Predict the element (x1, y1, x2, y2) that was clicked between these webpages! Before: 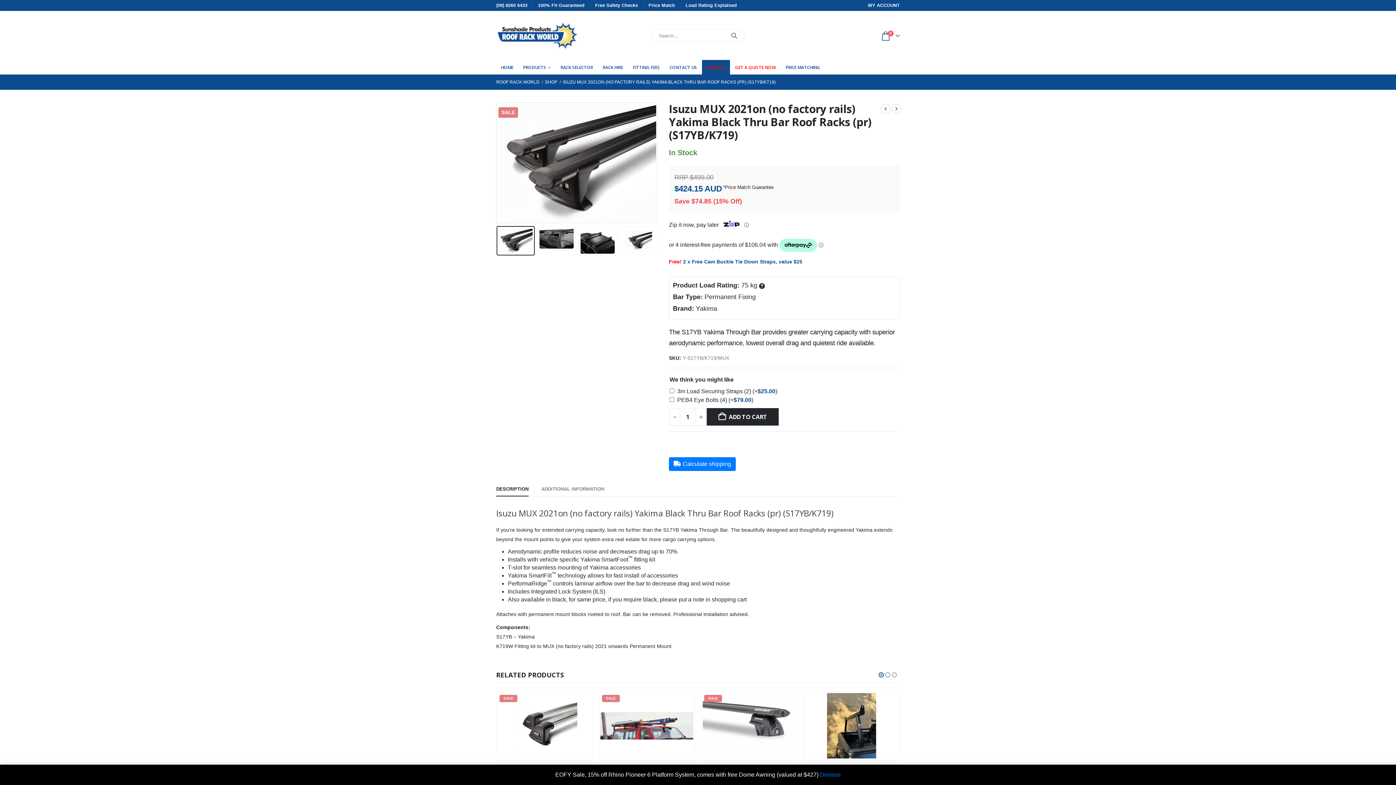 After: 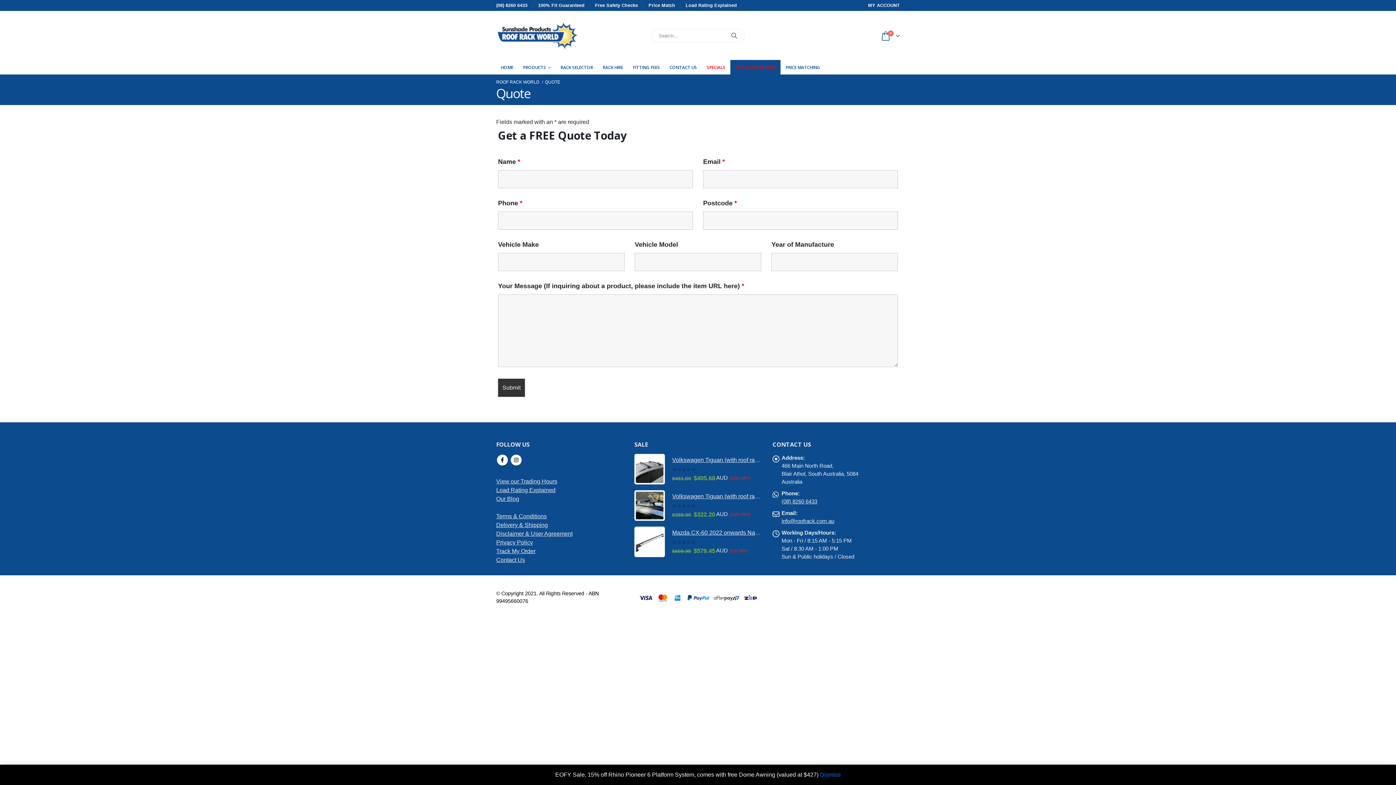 Action: bbox: (730, 60, 780, 74) label: GET A QUOTE NOW